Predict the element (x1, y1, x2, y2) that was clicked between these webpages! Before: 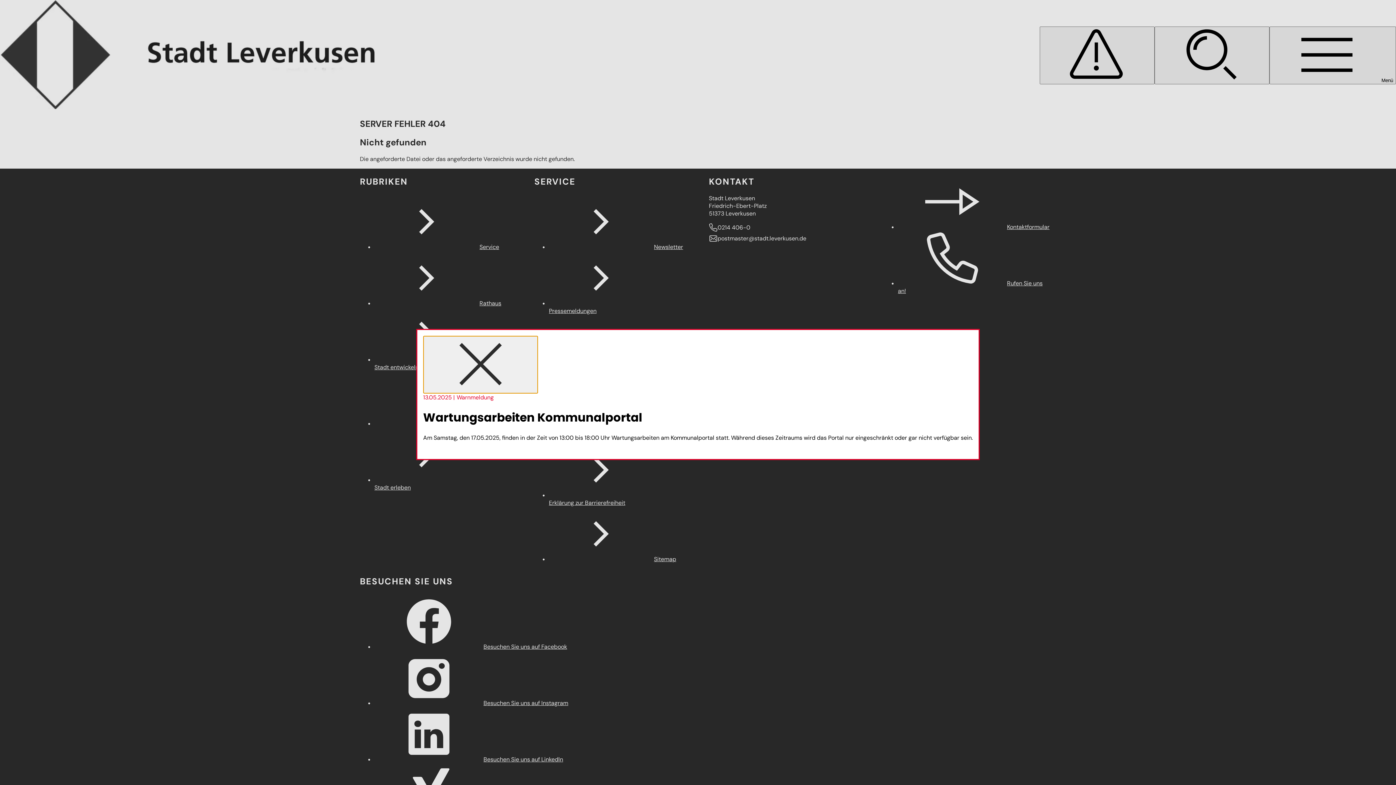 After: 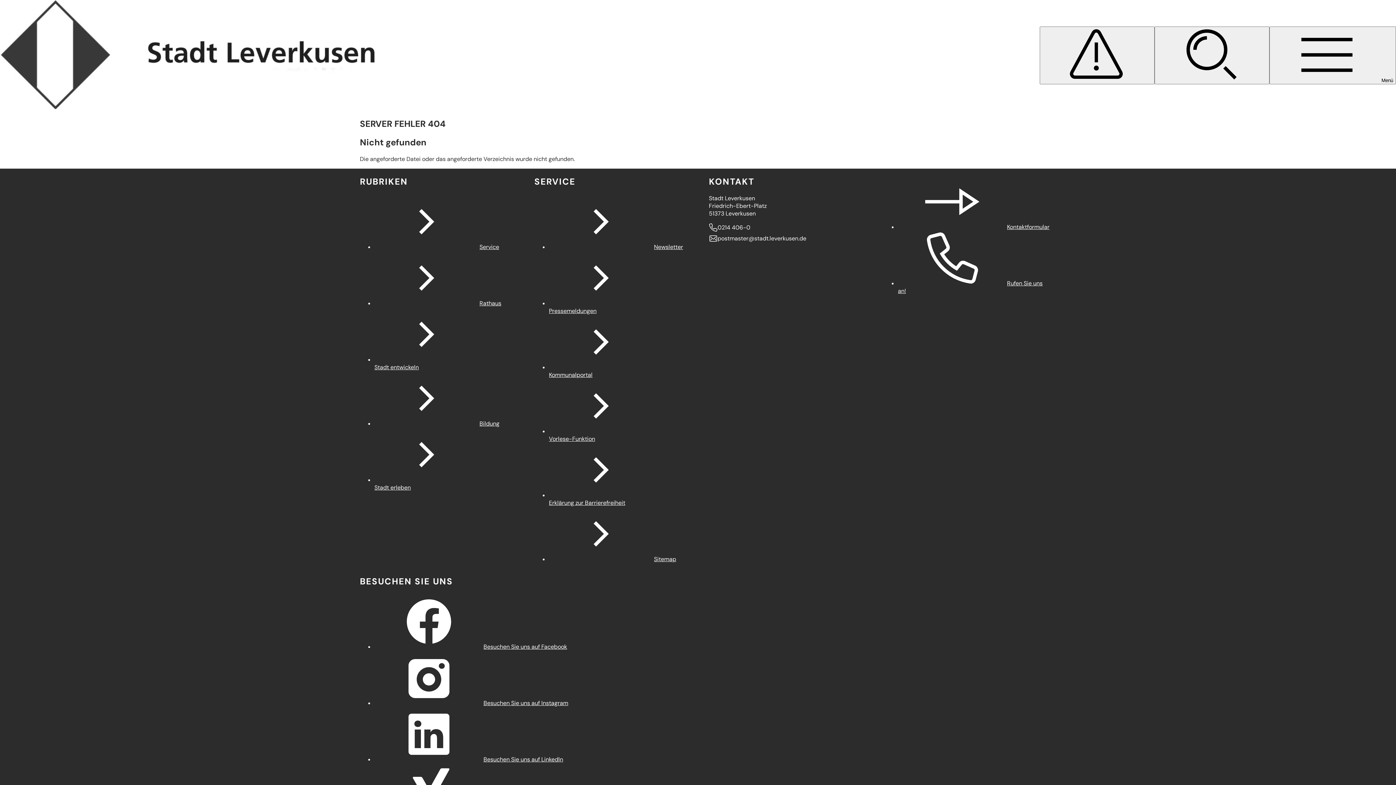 Action: bbox: (423, 335, 538, 393) label: schließen